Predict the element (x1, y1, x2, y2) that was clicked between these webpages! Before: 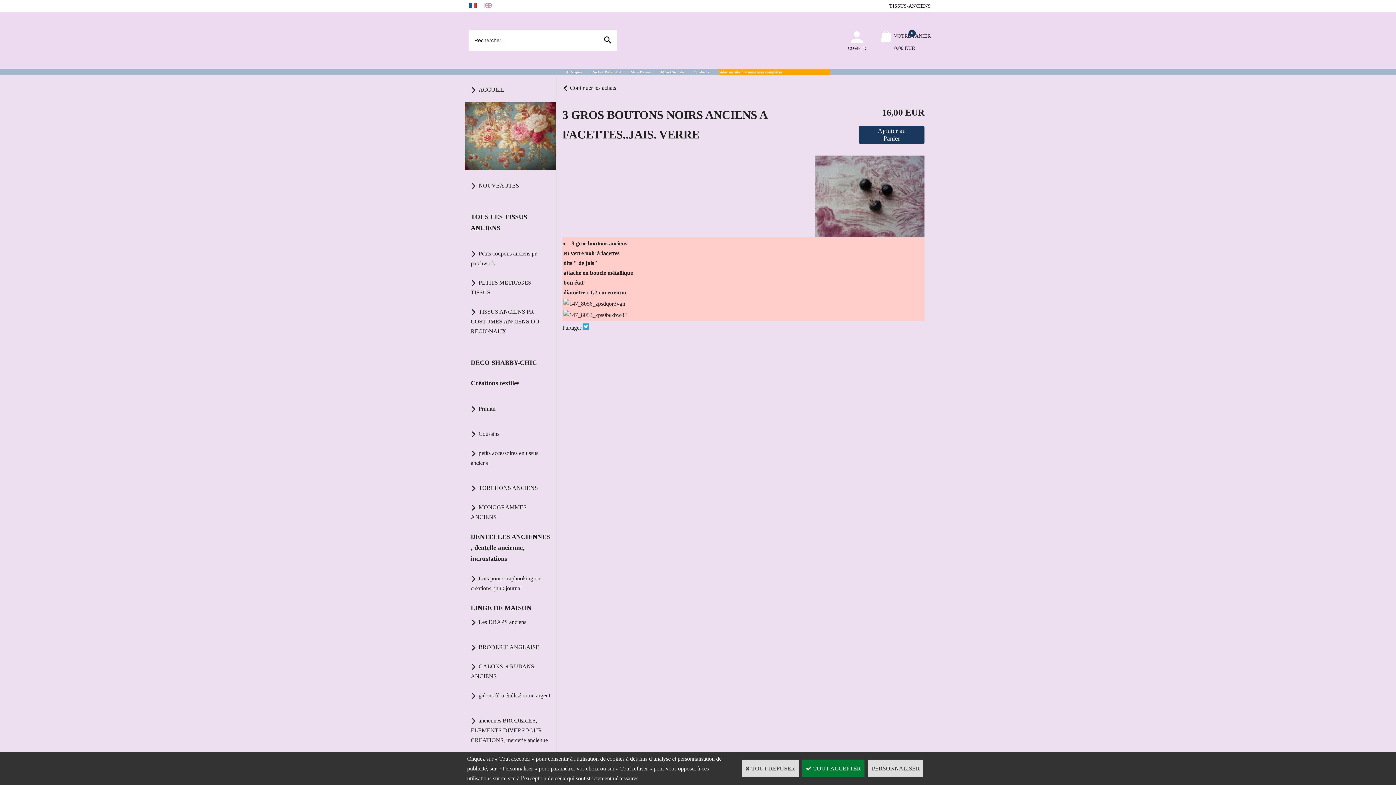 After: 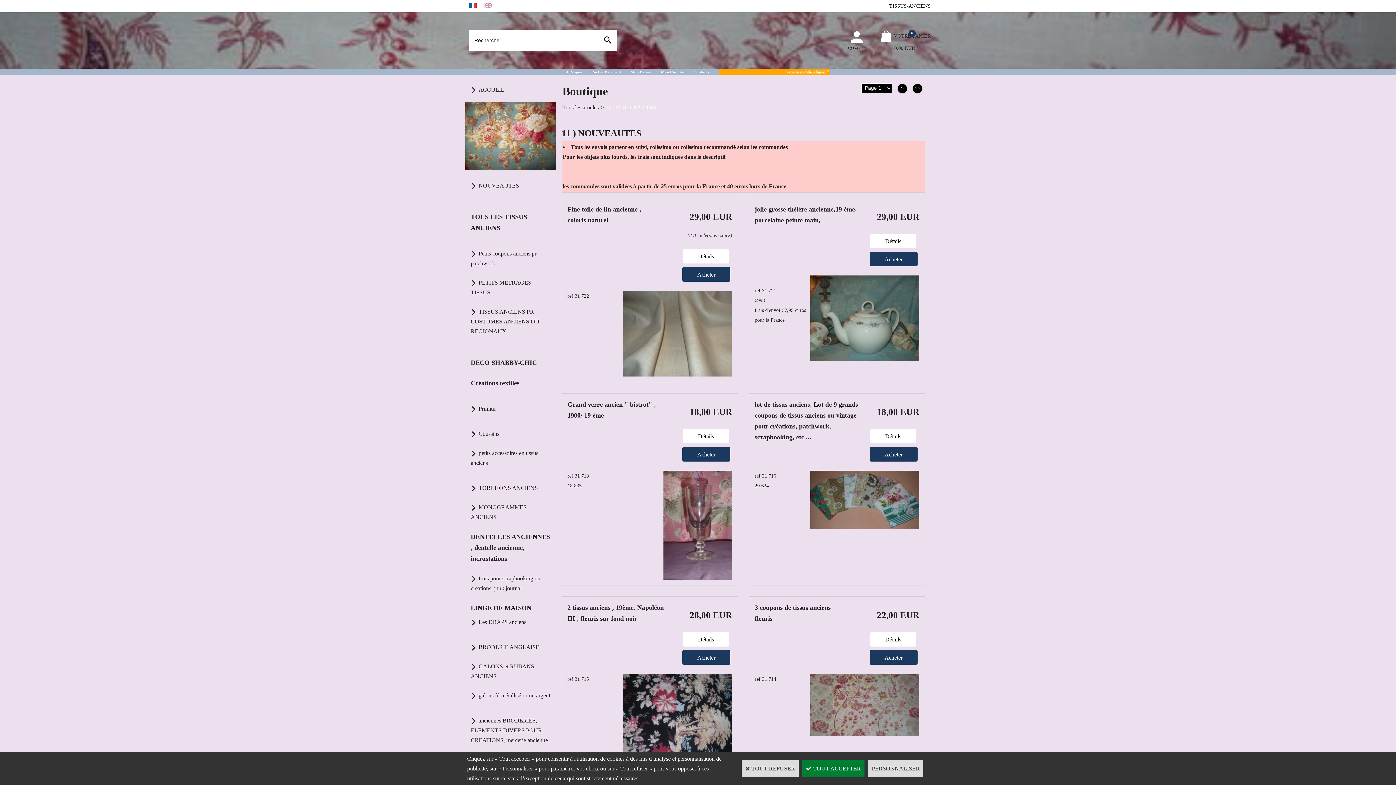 Action: bbox: (465, 178, 556, 192) label: NOUVEAUTES